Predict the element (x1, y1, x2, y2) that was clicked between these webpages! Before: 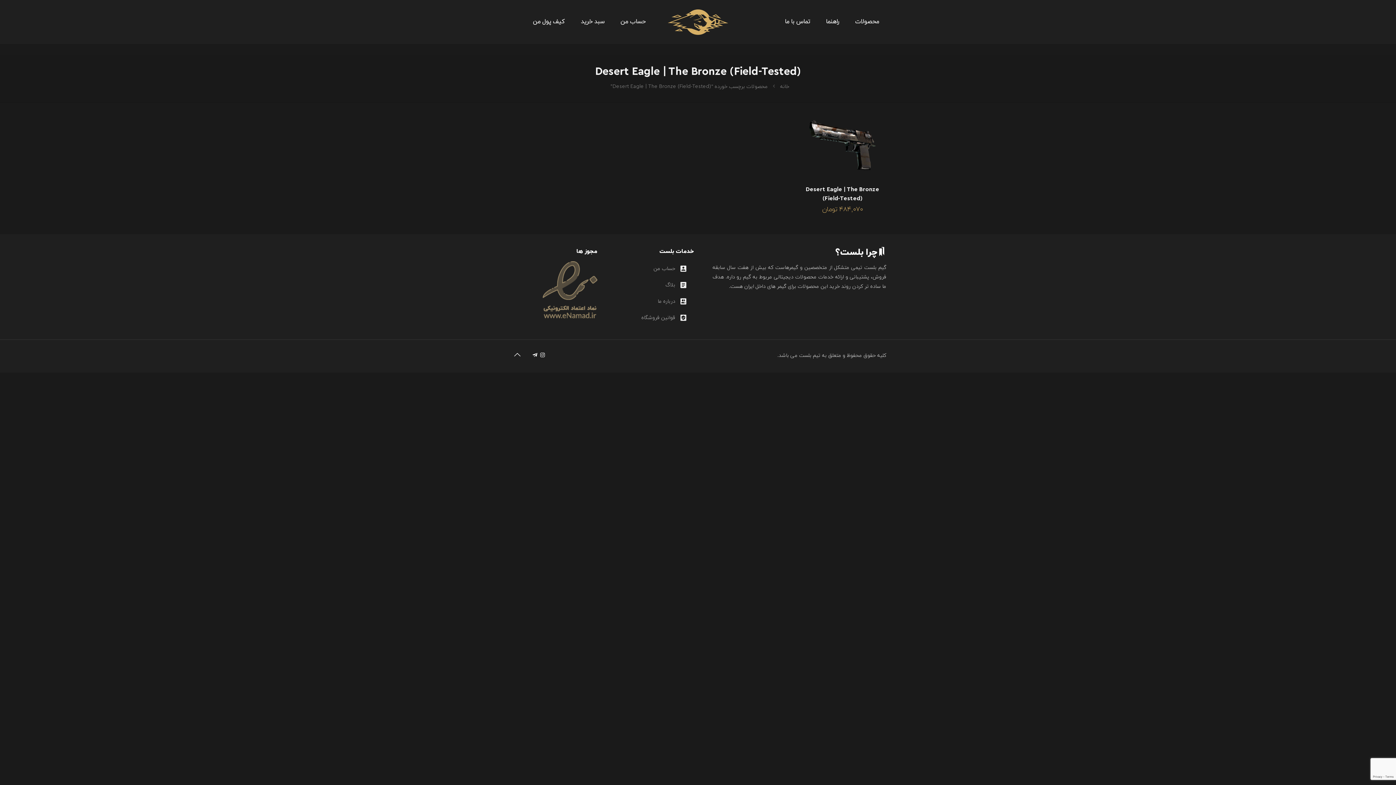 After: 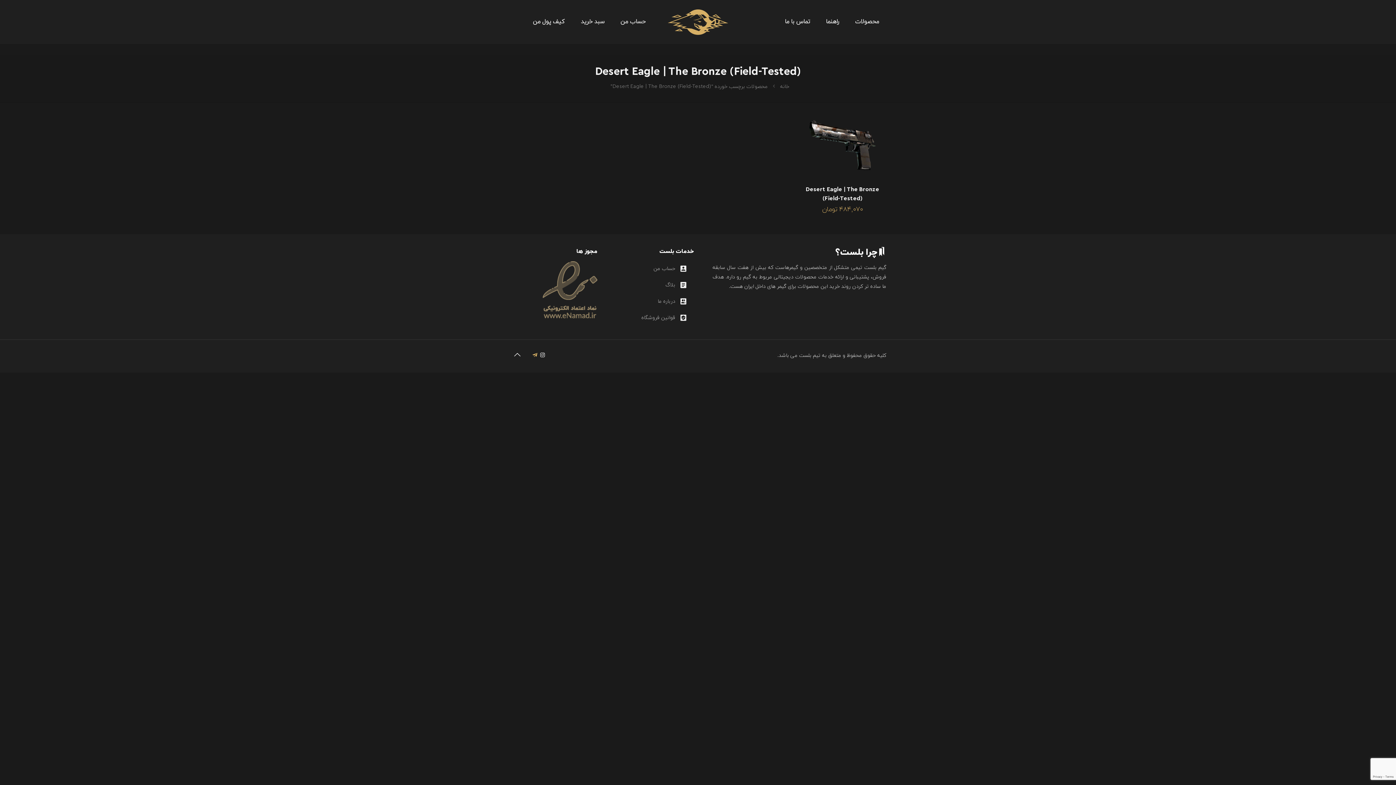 Action: bbox: (532, 352, 537, 358) label: Telegram icon